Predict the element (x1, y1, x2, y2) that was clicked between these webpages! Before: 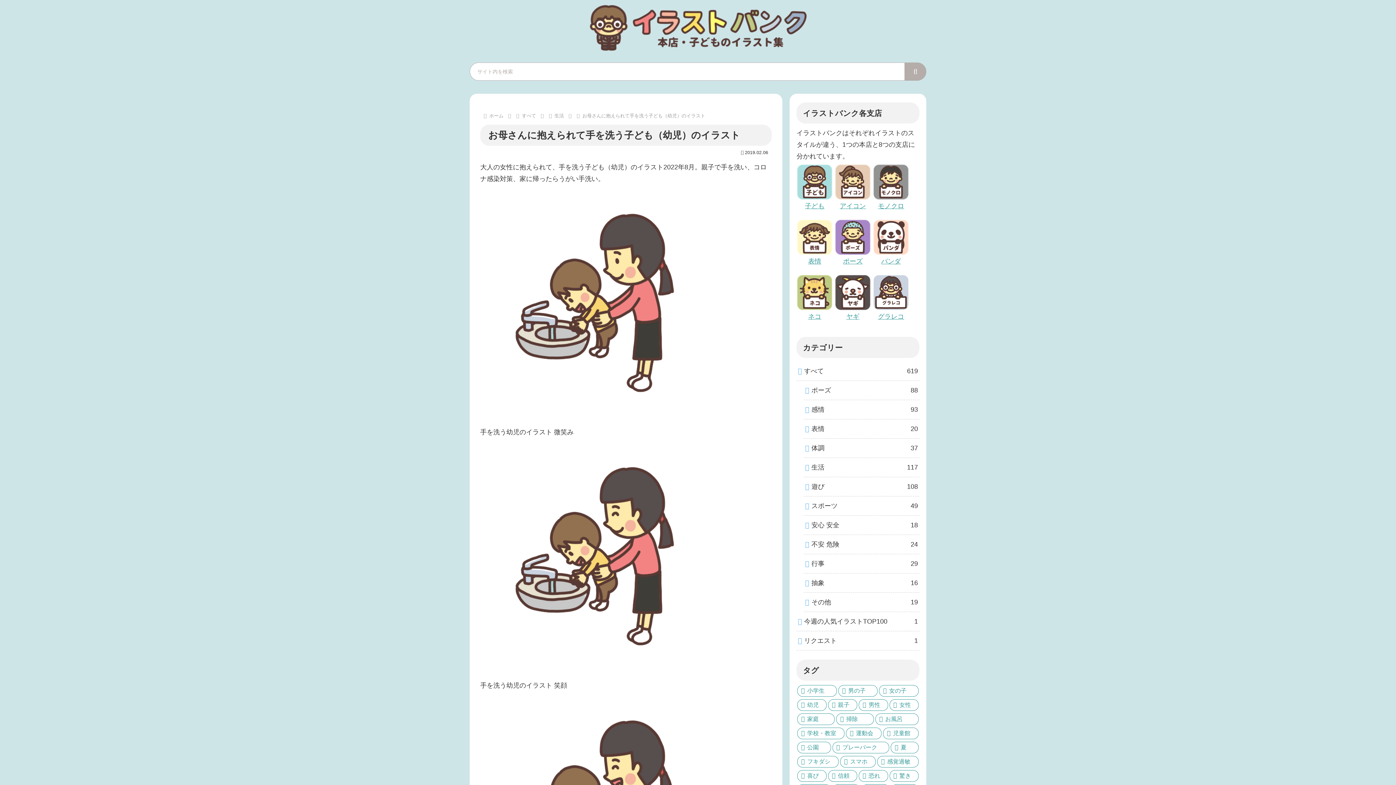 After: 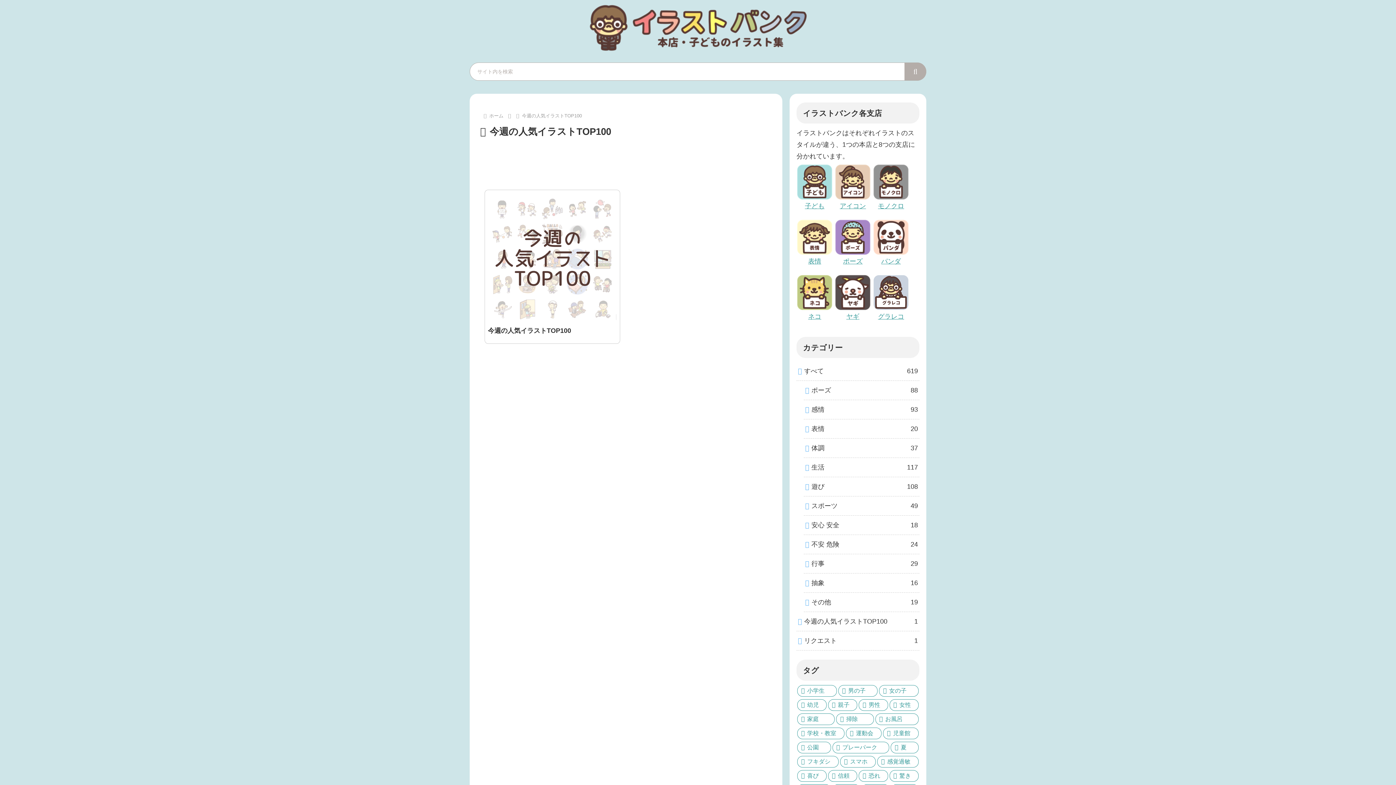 Action: label: 今週の人気イラストTOP100
1 bbox: (796, 612, 919, 631)